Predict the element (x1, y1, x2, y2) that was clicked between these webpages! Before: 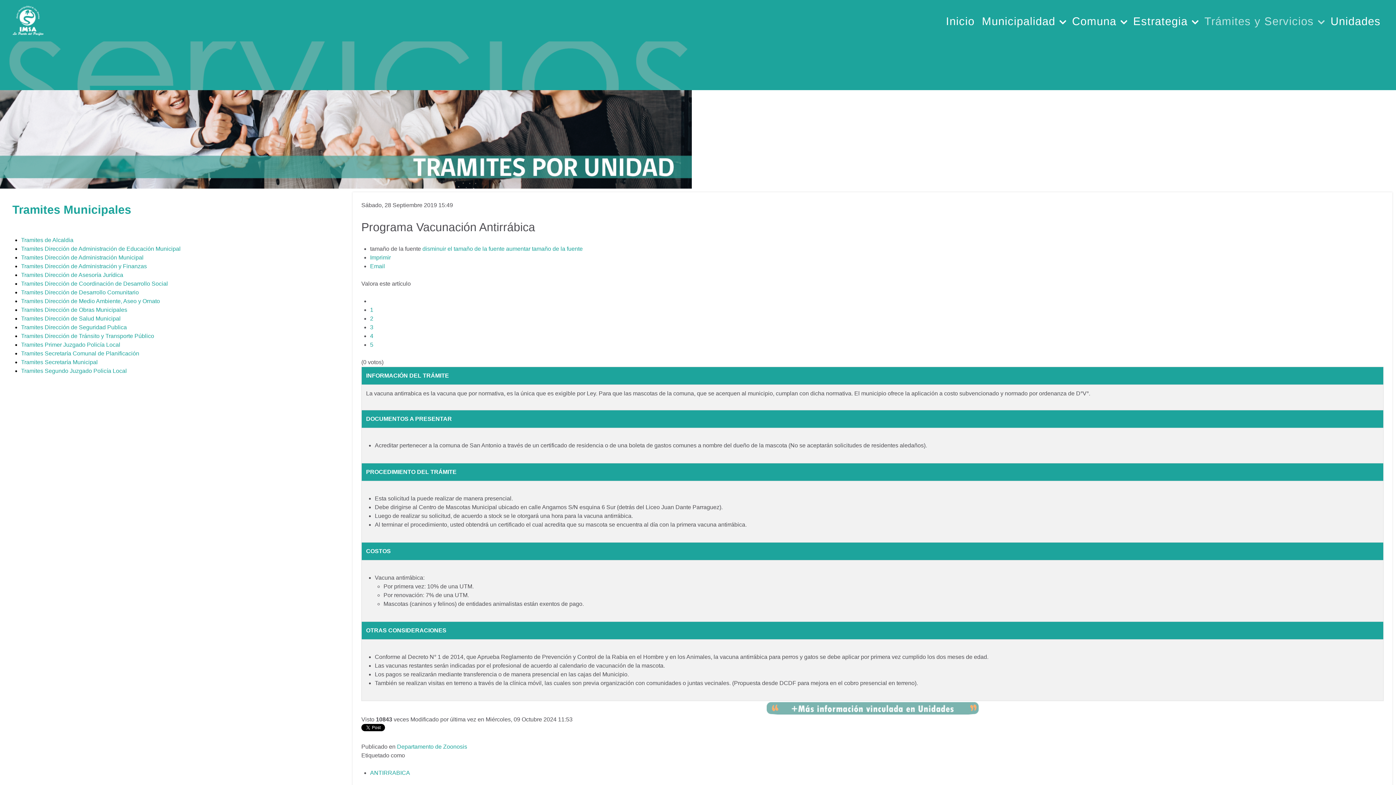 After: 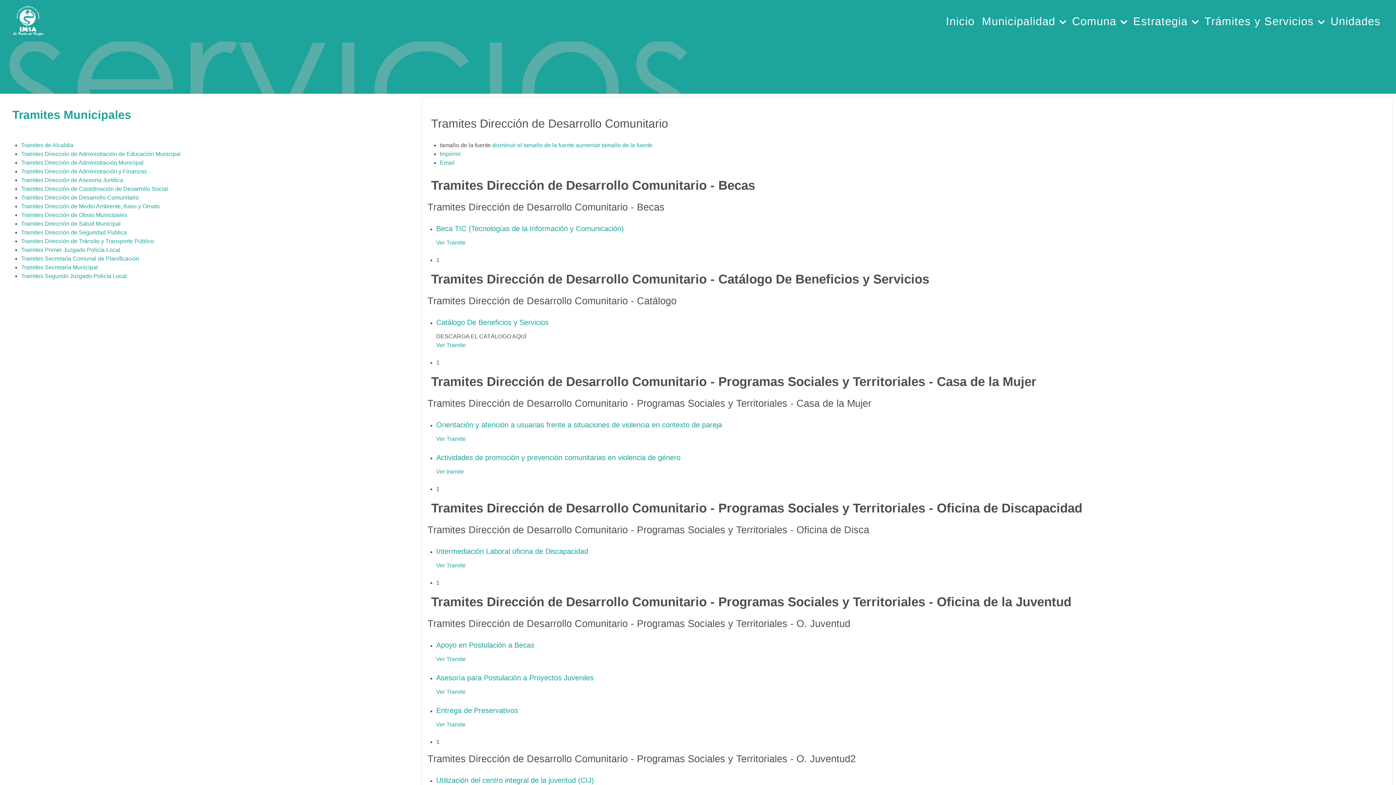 Action: bbox: (21, 289, 138, 295) label: Tramites Dirección de Desarrollo Comunitario